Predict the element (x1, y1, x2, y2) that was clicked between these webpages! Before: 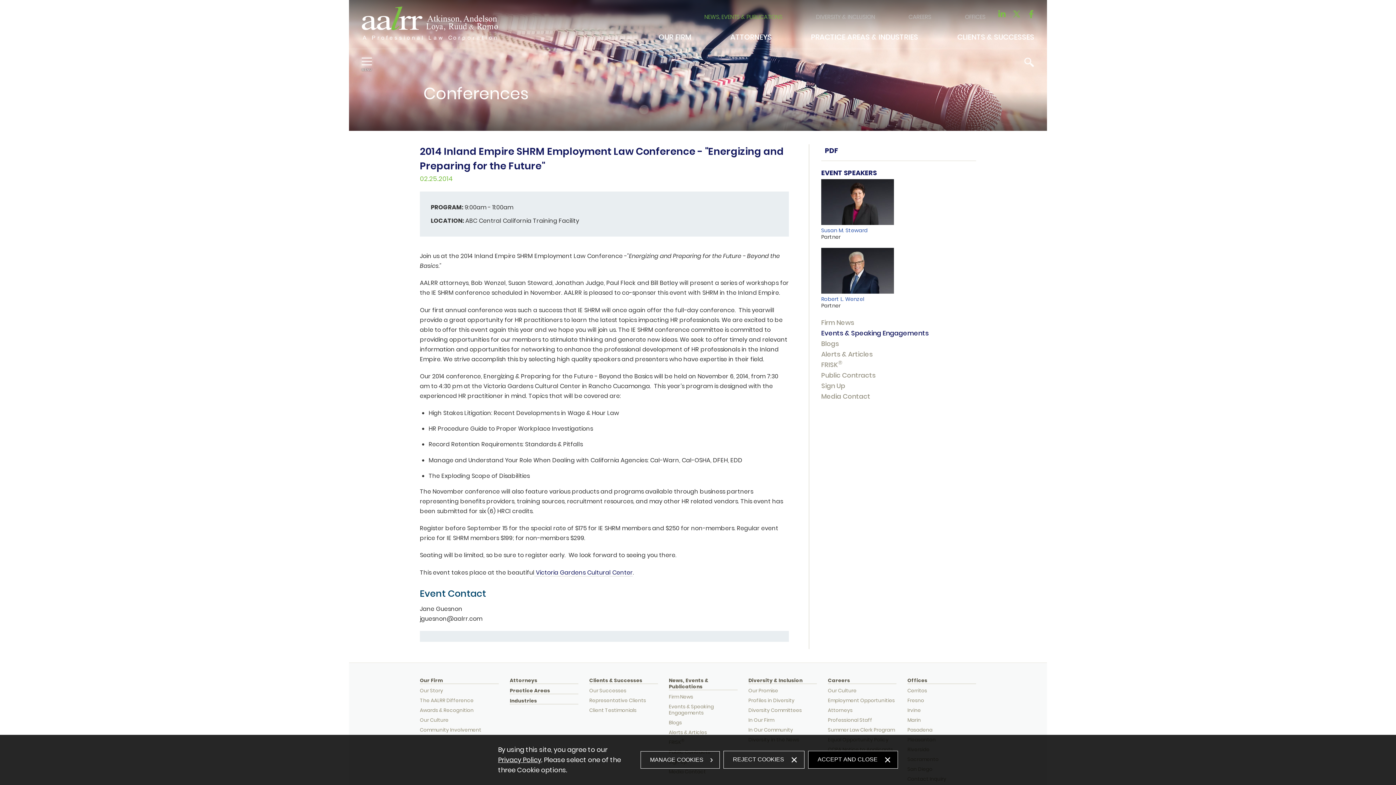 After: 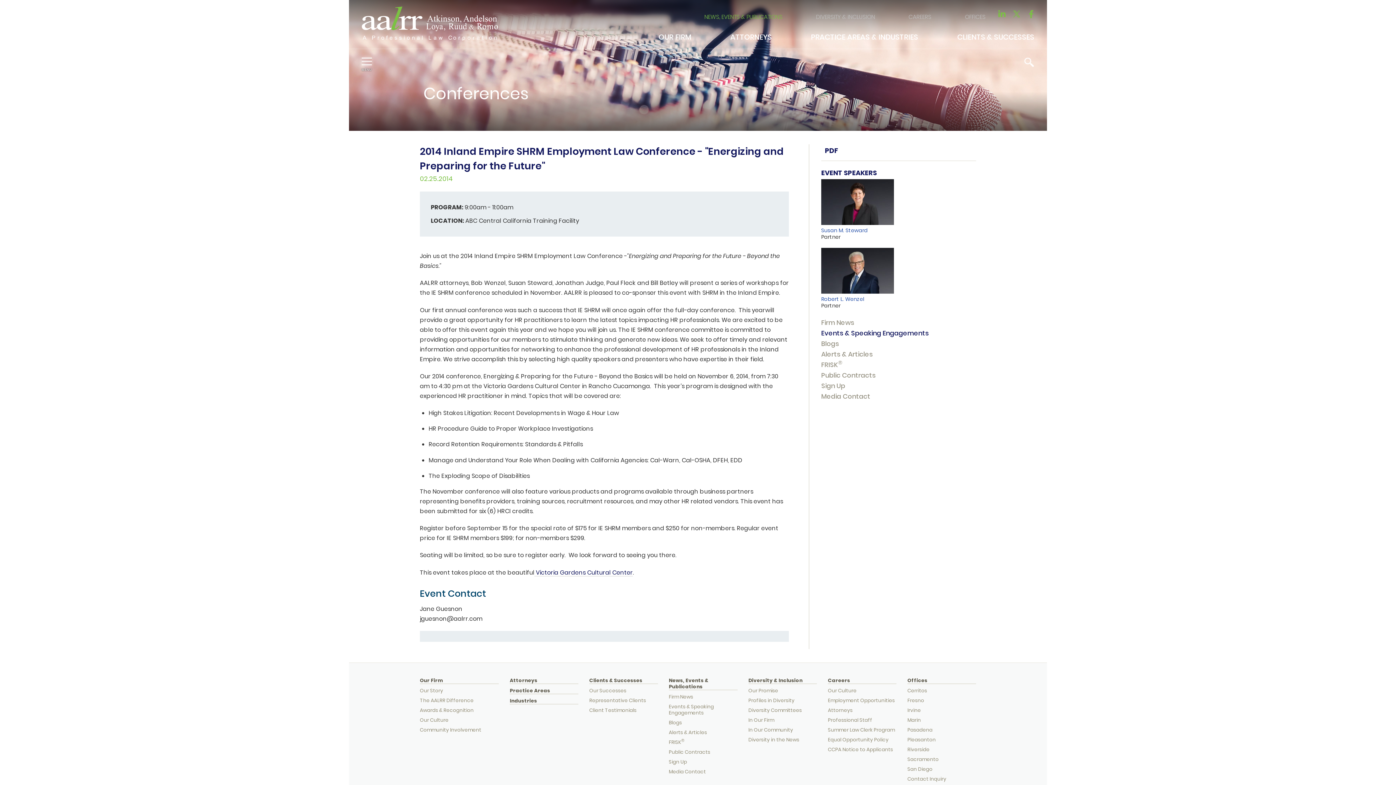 Action: label: ACCEPT AND CLOSE bbox: (808, 751, 898, 769)